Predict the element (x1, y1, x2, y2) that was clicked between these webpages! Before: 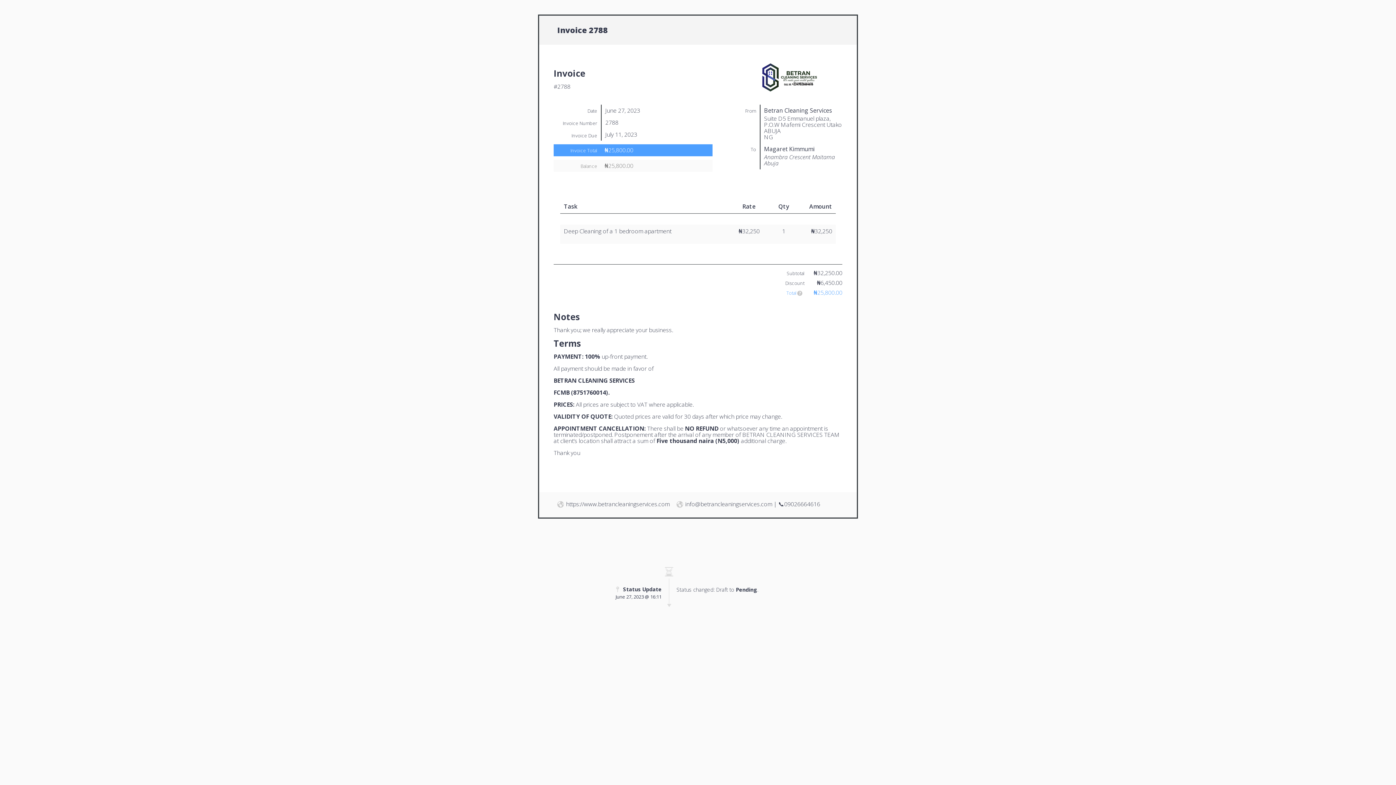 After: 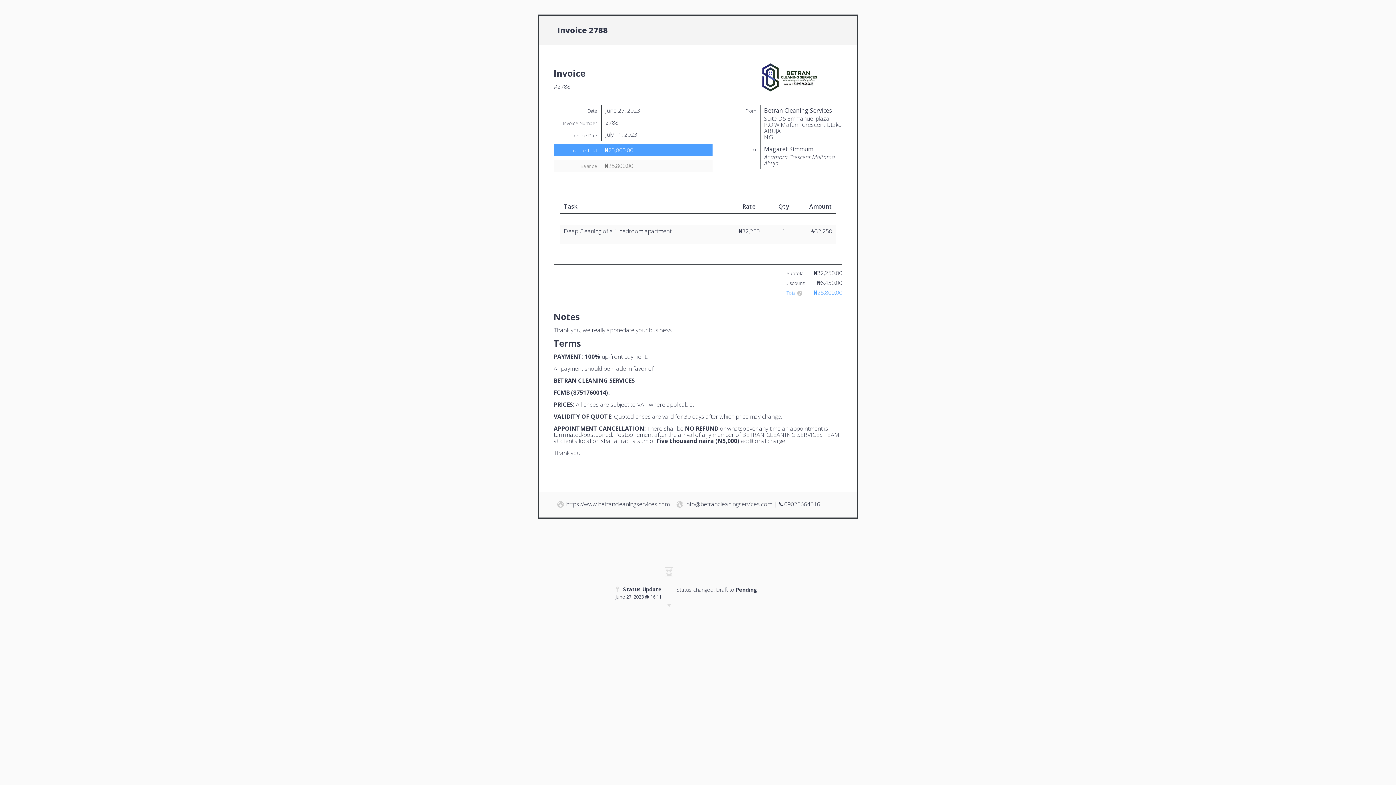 Action: bbox: (685, 500, 772, 508) label: info@betrancleaningservices.com